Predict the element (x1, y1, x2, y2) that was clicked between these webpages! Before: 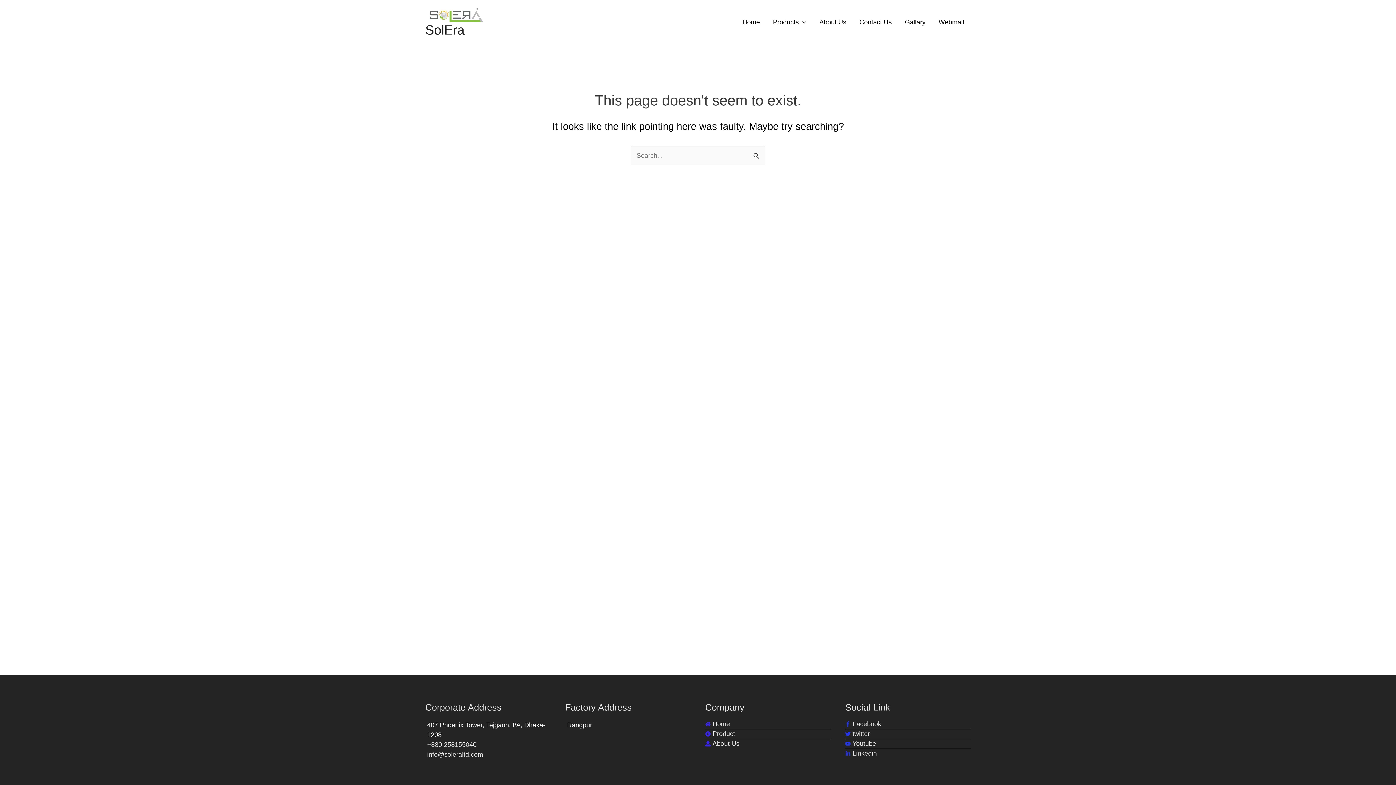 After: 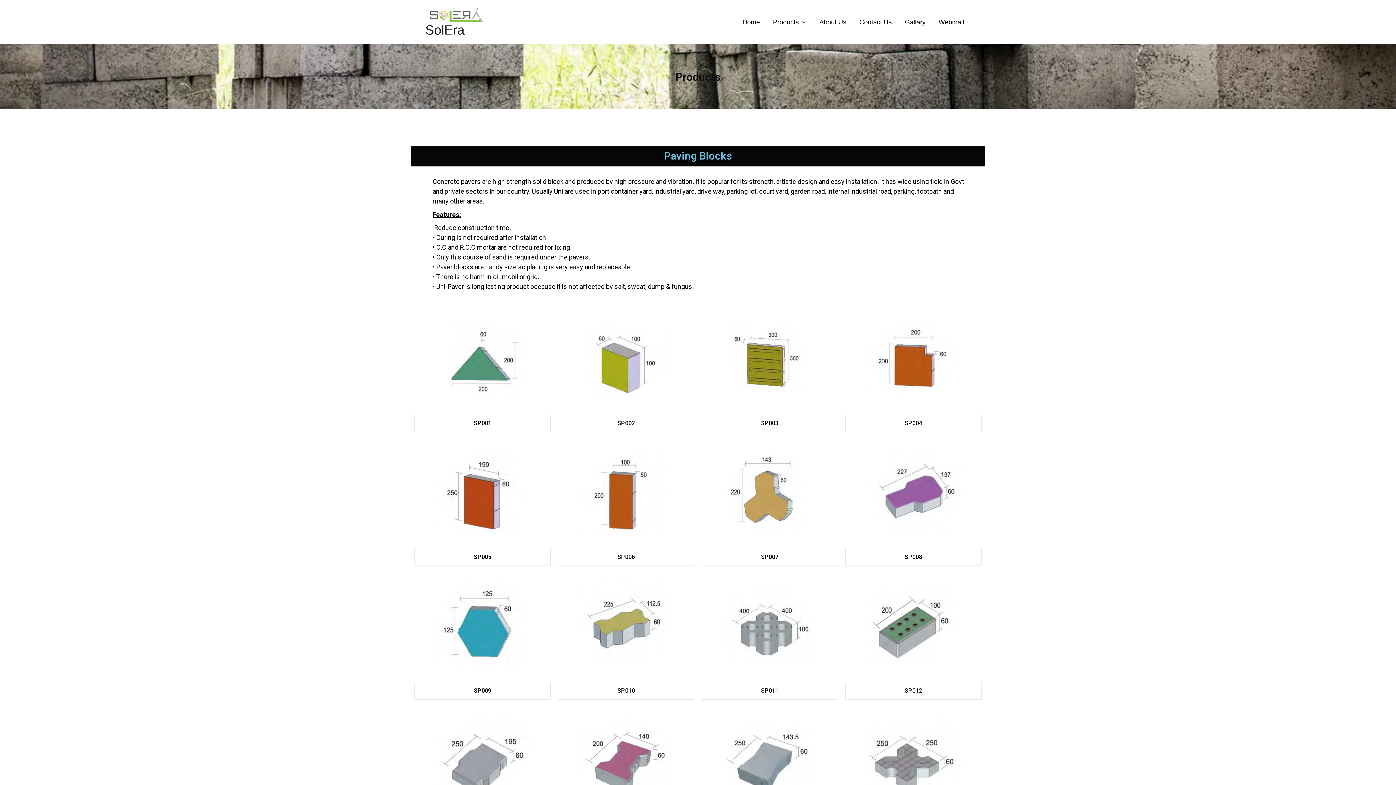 Action: label: product-hunt bbox: (705, 730, 735, 738)